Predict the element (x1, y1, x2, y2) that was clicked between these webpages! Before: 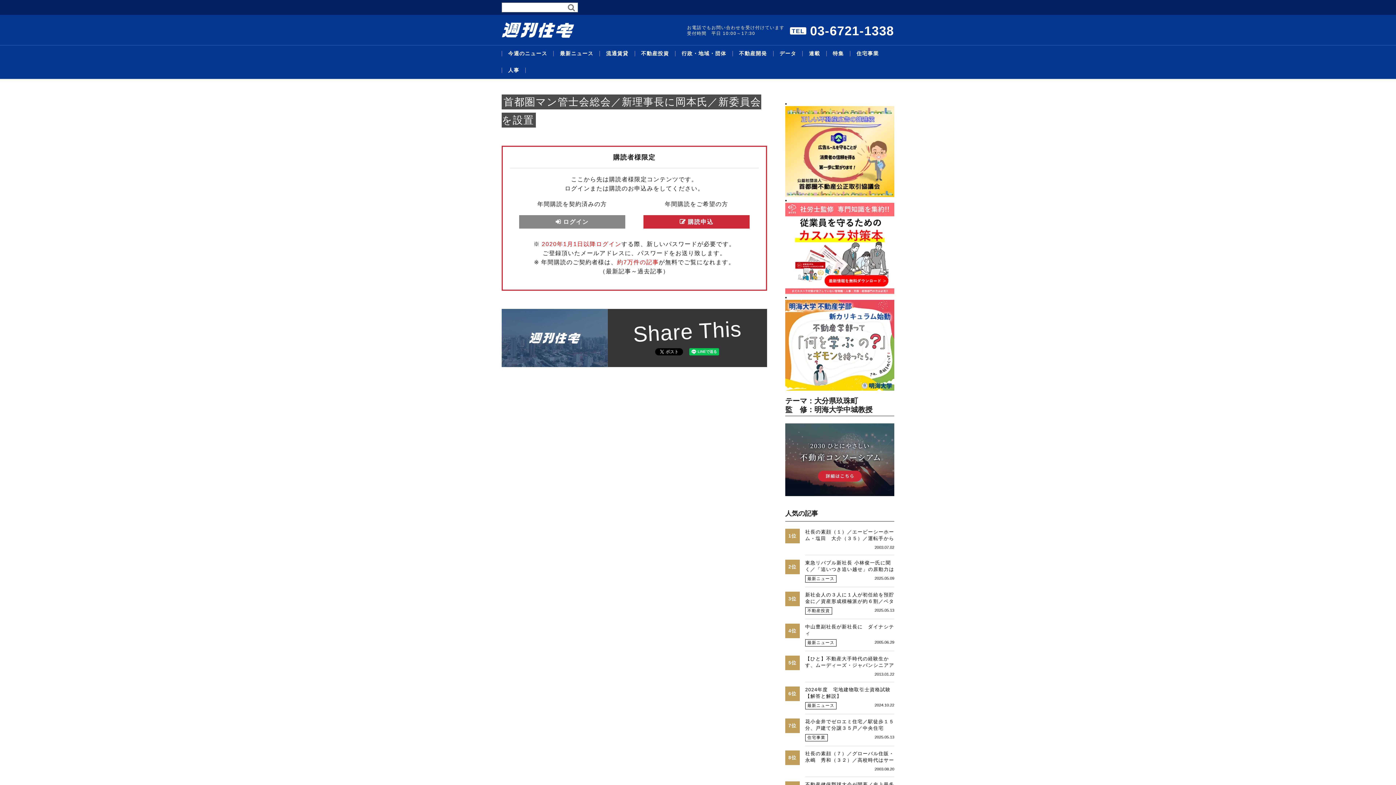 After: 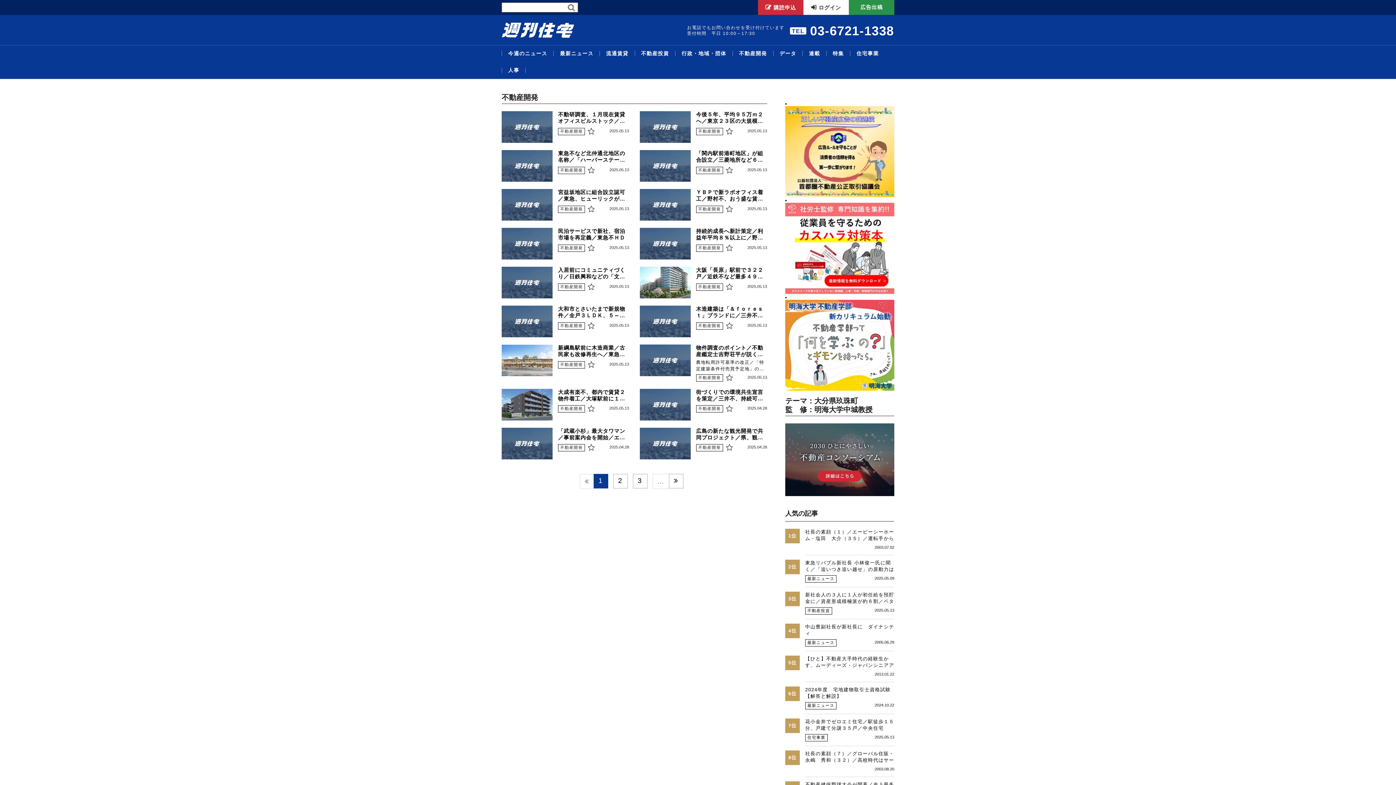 Action: bbox: (732, 50, 773, 56) label: 不動産開発